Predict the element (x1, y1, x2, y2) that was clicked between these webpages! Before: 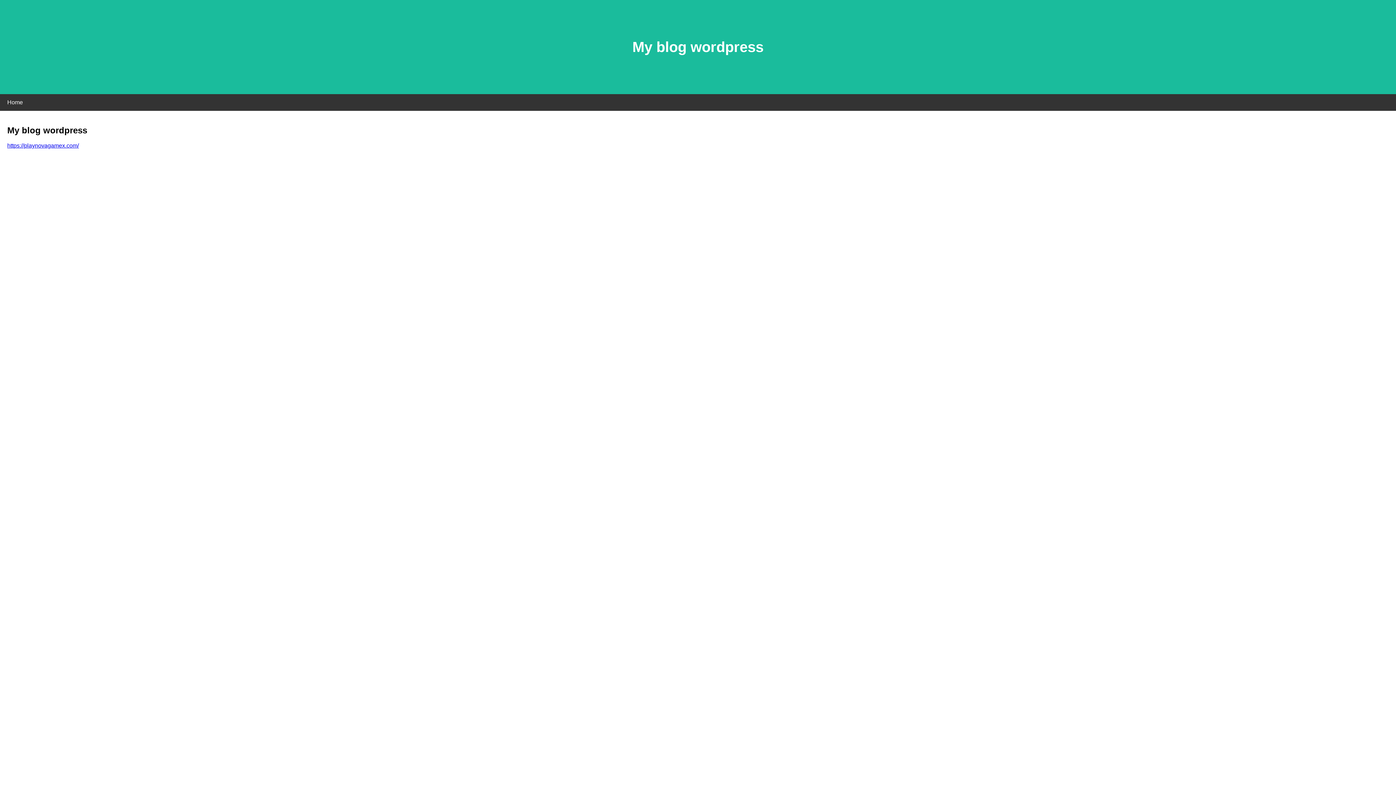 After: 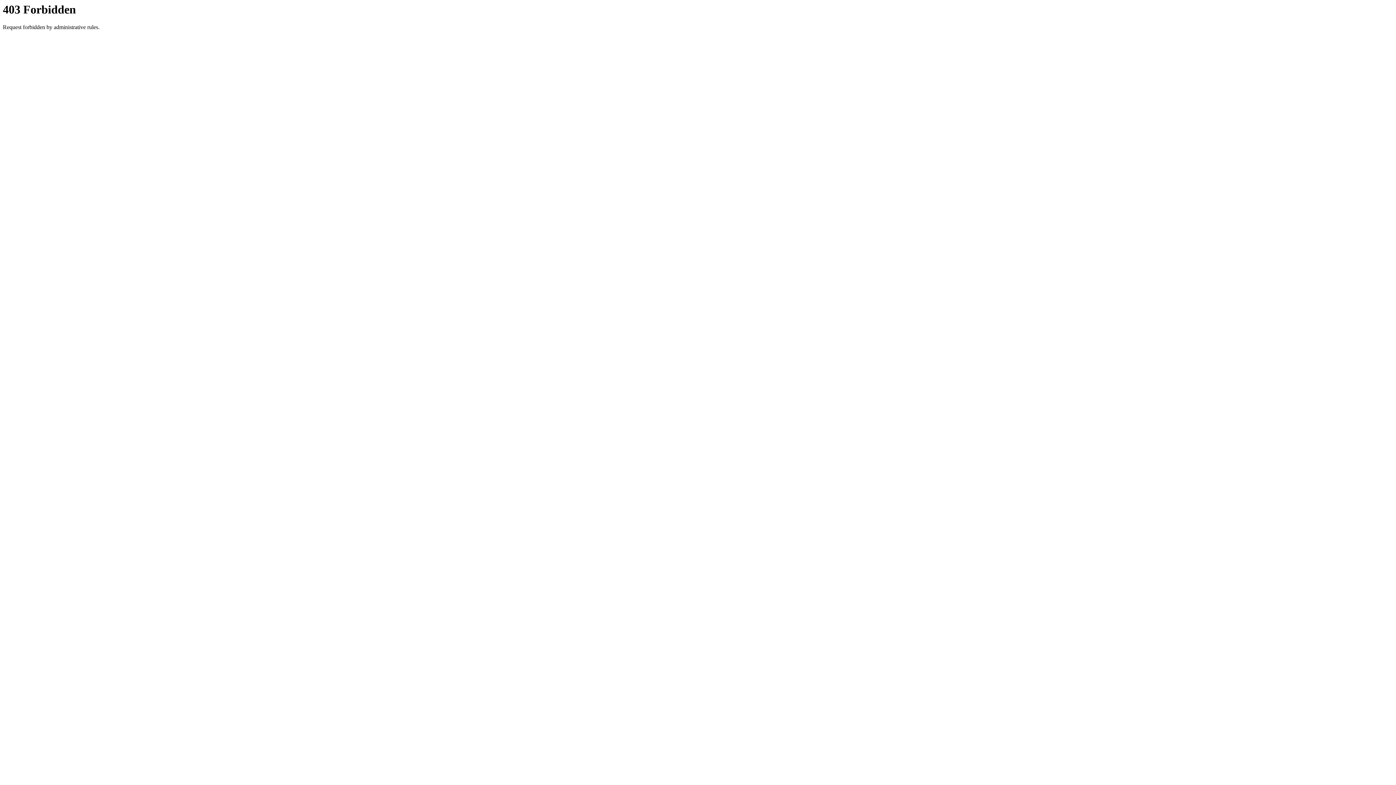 Action: bbox: (7, 142, 78, 148) label: https://playnovagamex.com/